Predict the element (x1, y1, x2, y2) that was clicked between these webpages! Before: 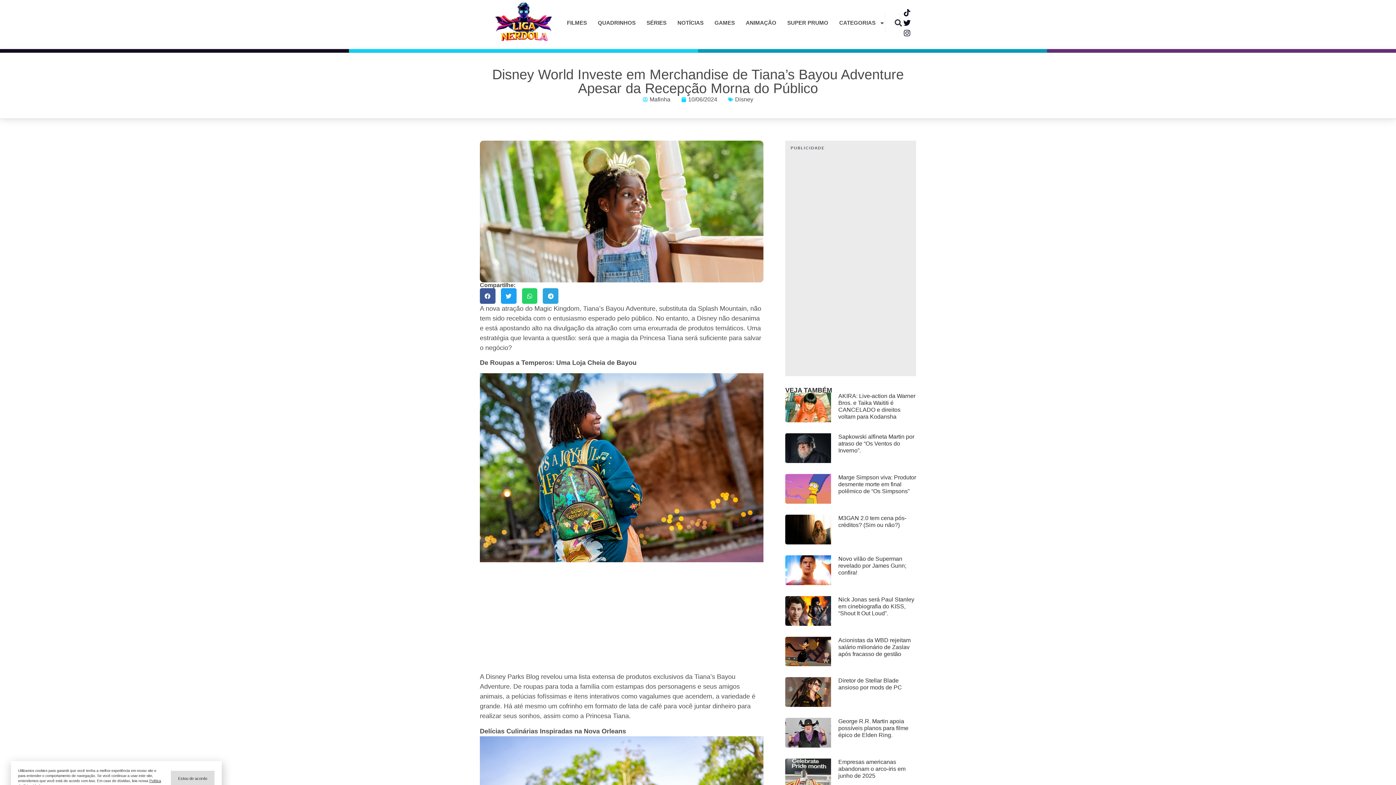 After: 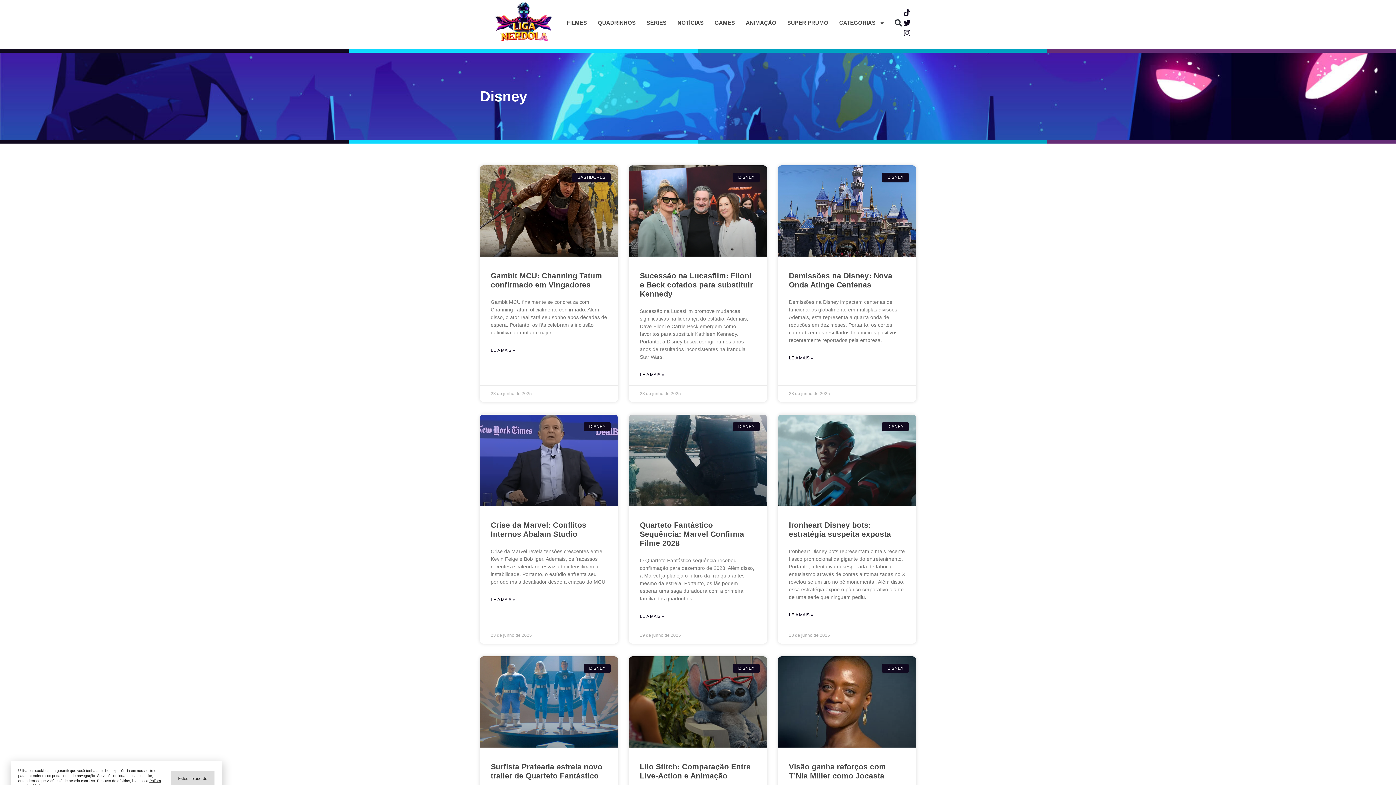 Action: bbox: (735, 96, 753, 102) label: Disney